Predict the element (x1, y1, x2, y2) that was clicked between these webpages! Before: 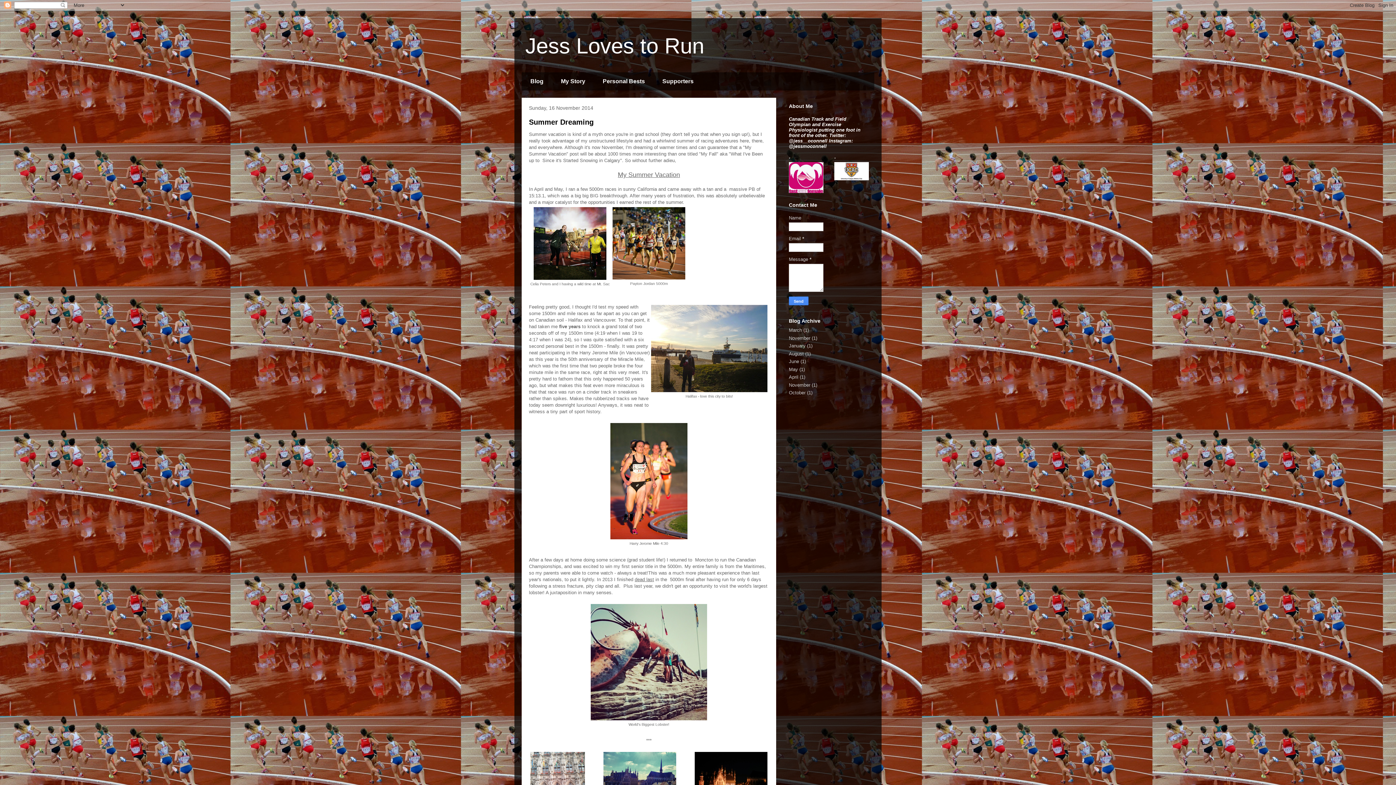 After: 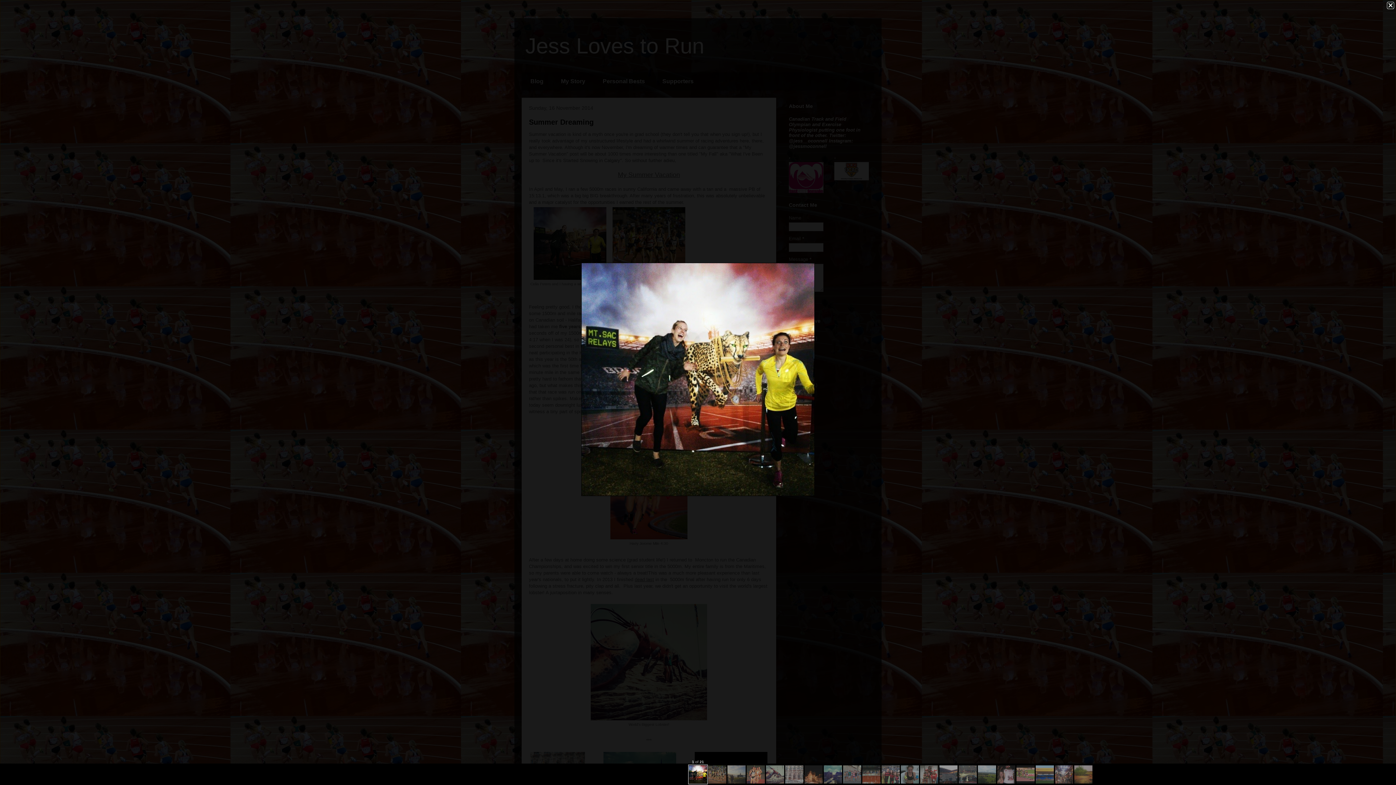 Action: bbox: (533, 275, 606, 281)